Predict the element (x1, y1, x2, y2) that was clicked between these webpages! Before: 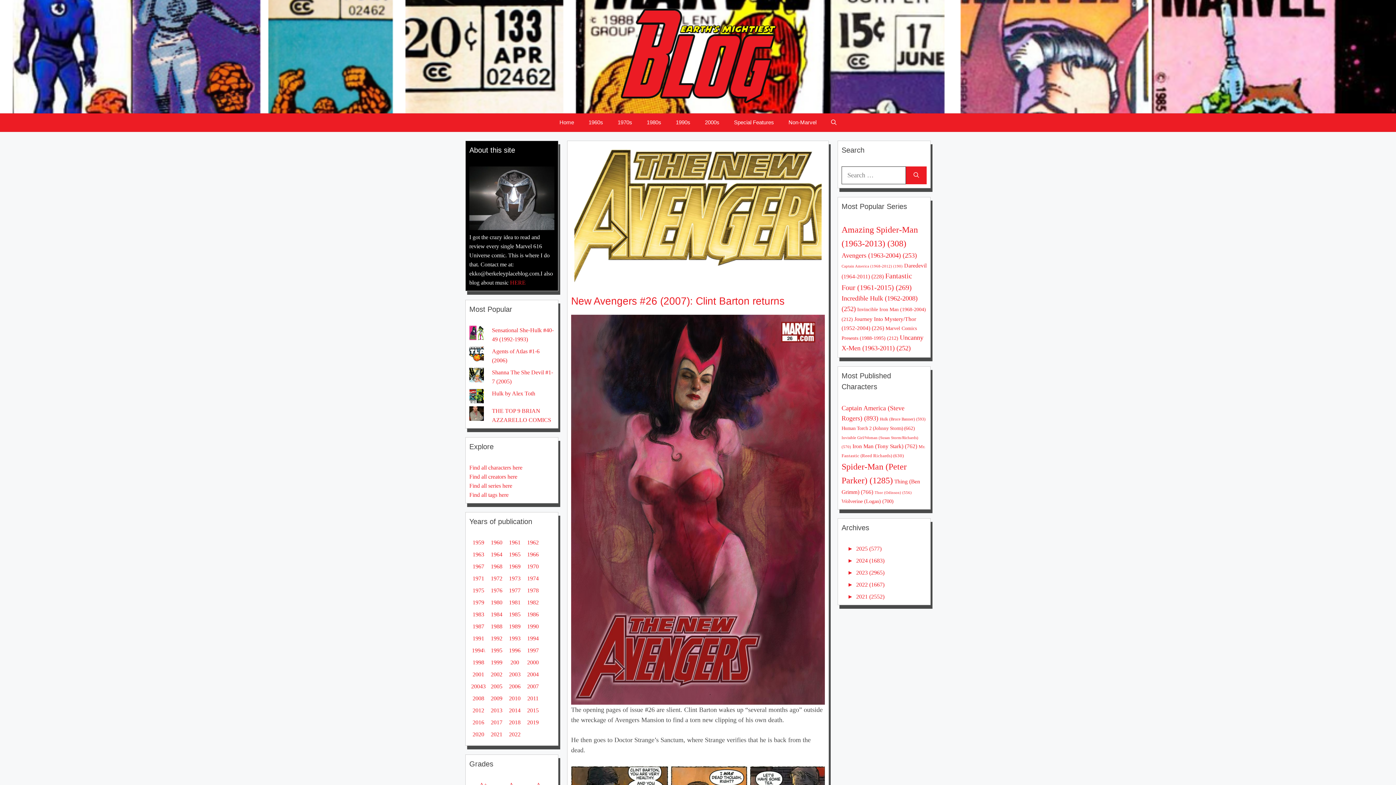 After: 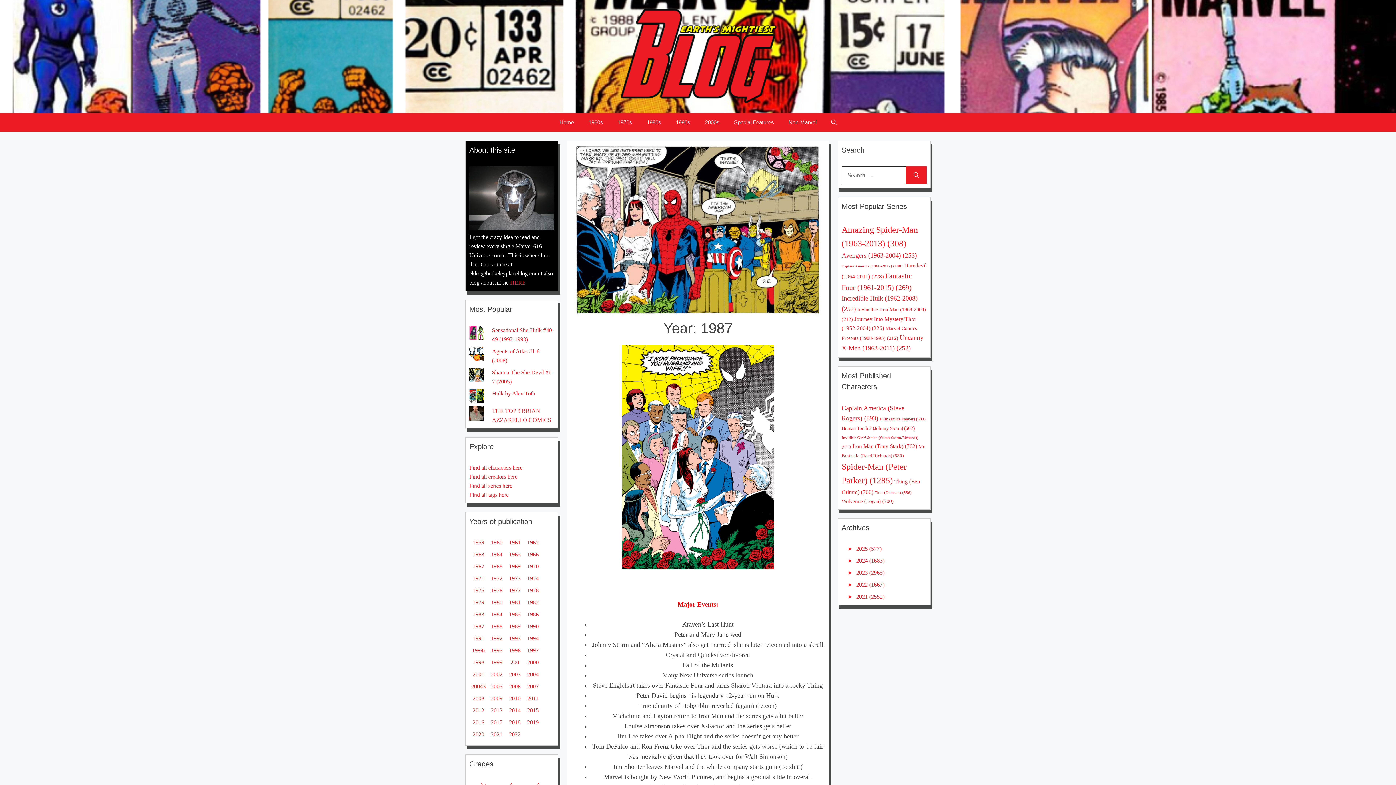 Action: bbox: (472, 623, 484, 629) label: 1987